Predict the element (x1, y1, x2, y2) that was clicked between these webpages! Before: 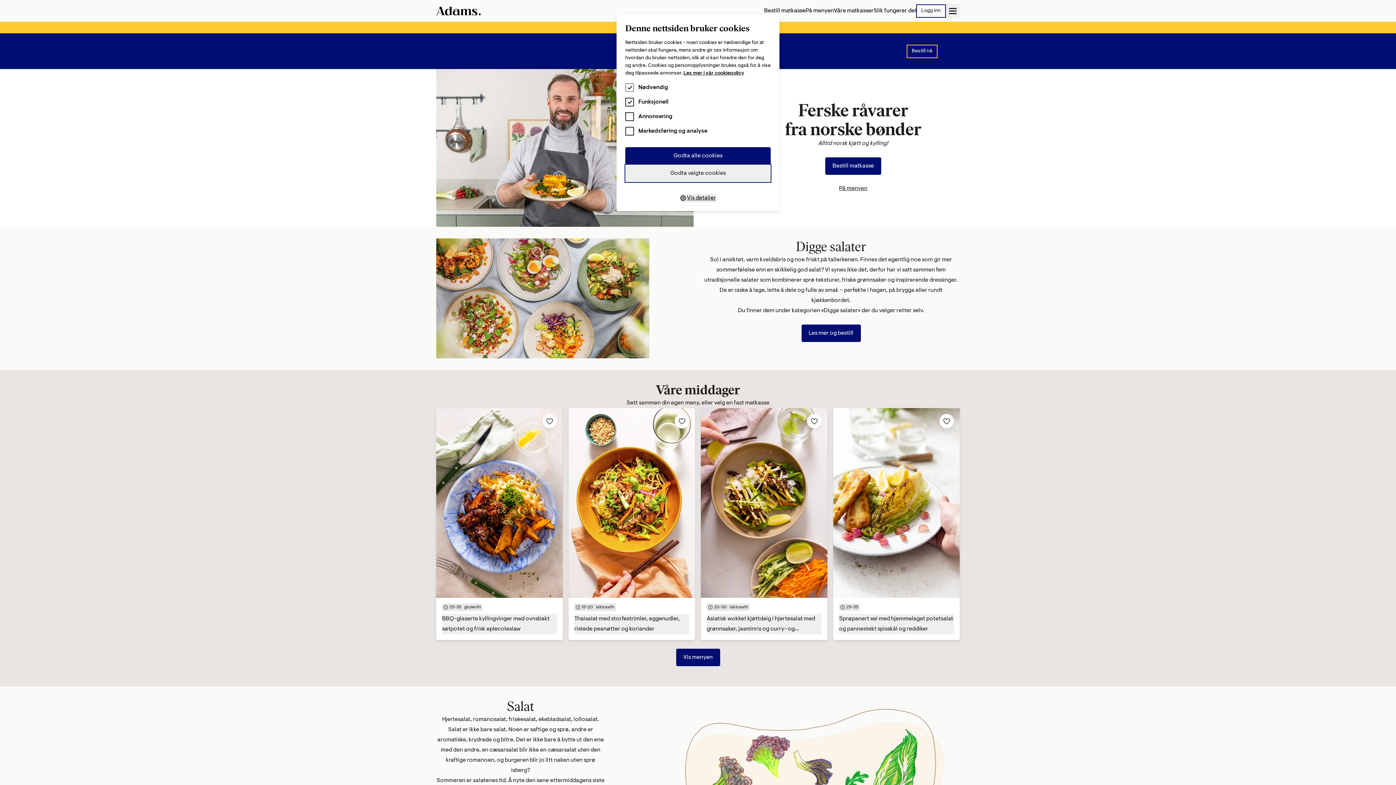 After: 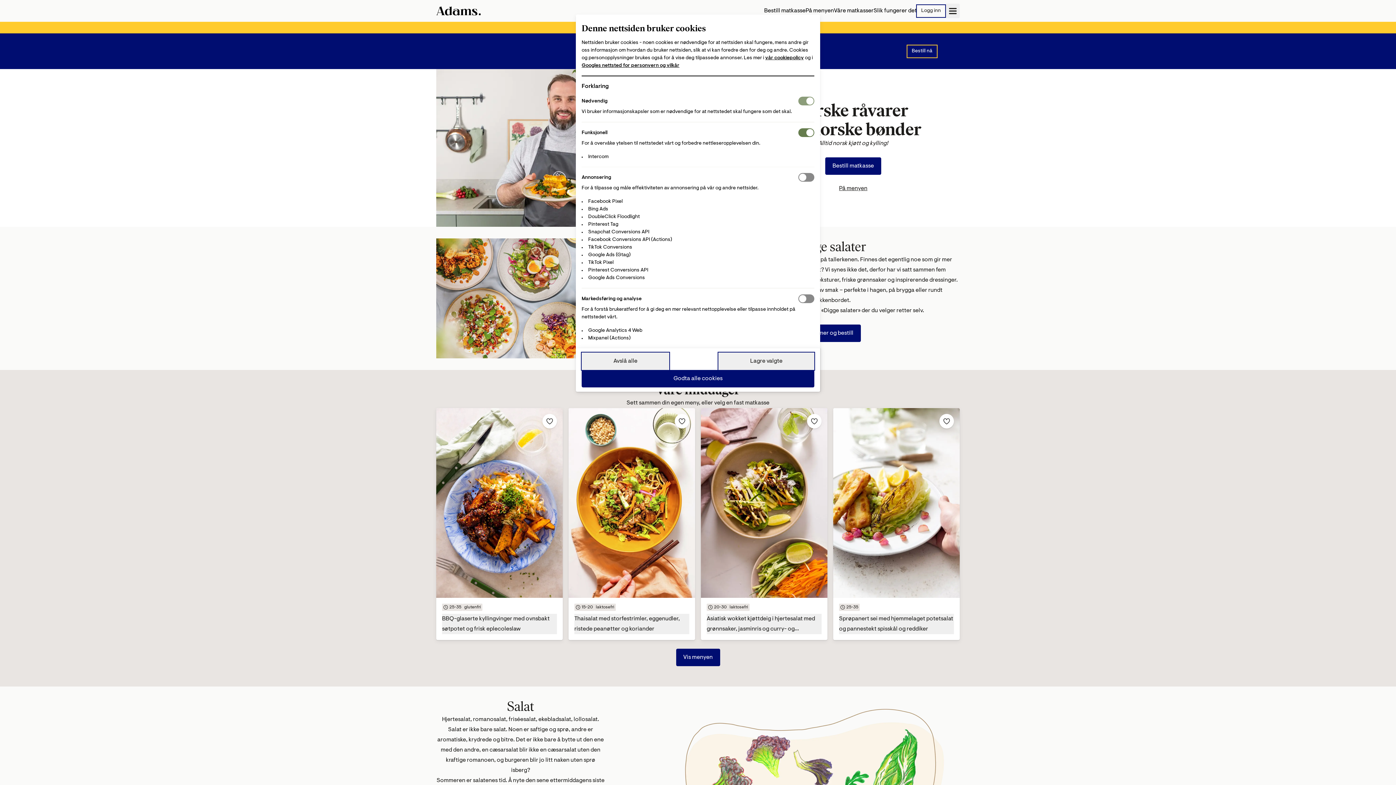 Action: label:  Vis detaljer bbox: (680, 193, 716, 202)